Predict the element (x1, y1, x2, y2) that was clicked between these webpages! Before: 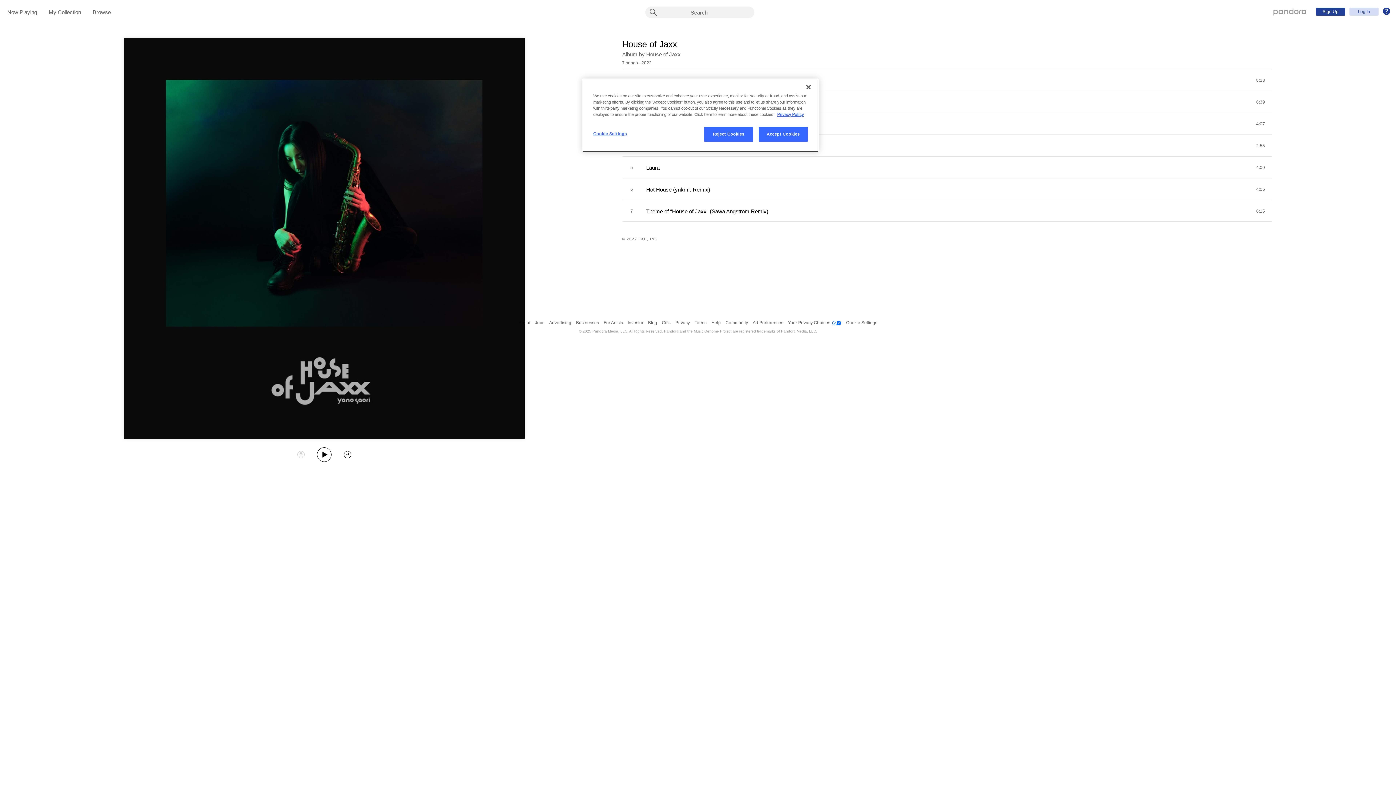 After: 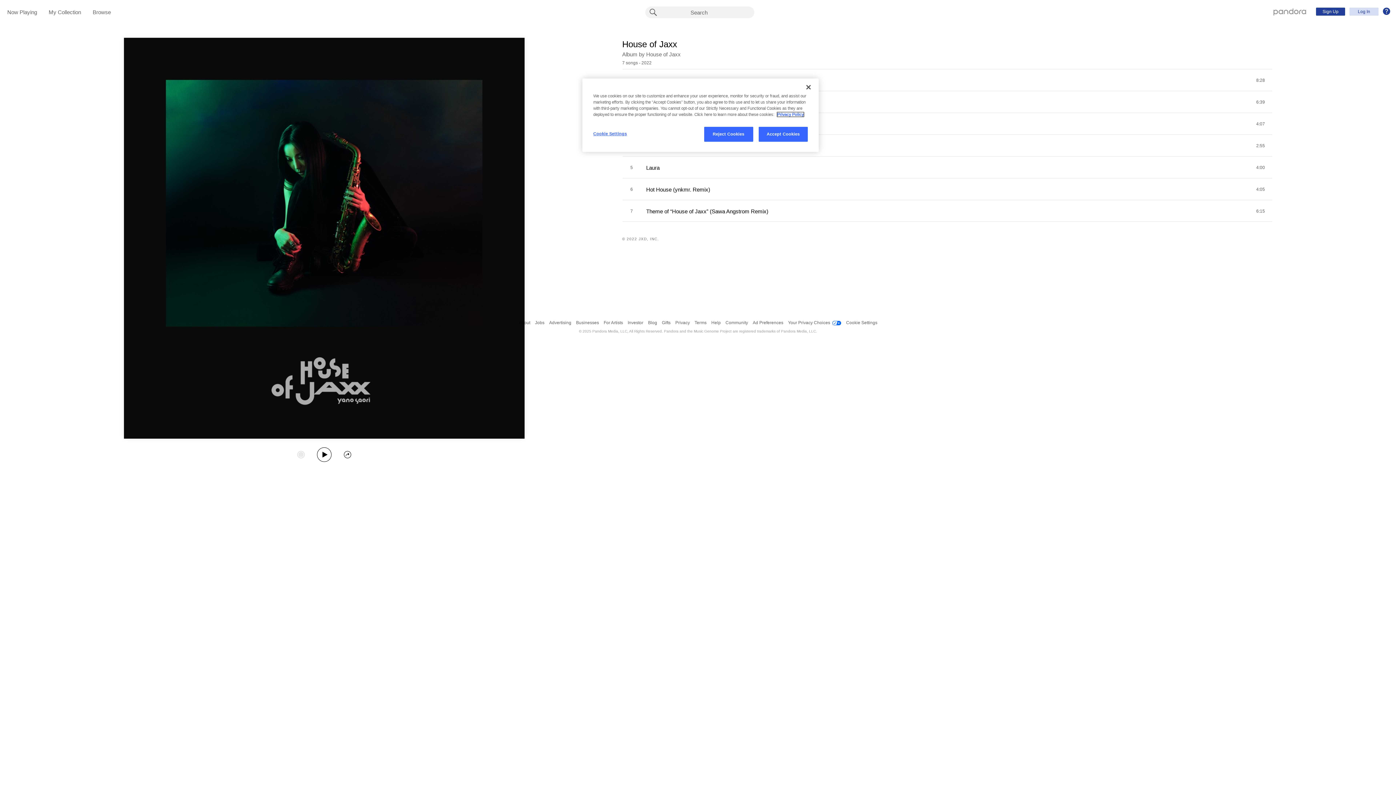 Action: bbox: (777, 112, 804, 116) label: More information about your privacy, opens in a new tab